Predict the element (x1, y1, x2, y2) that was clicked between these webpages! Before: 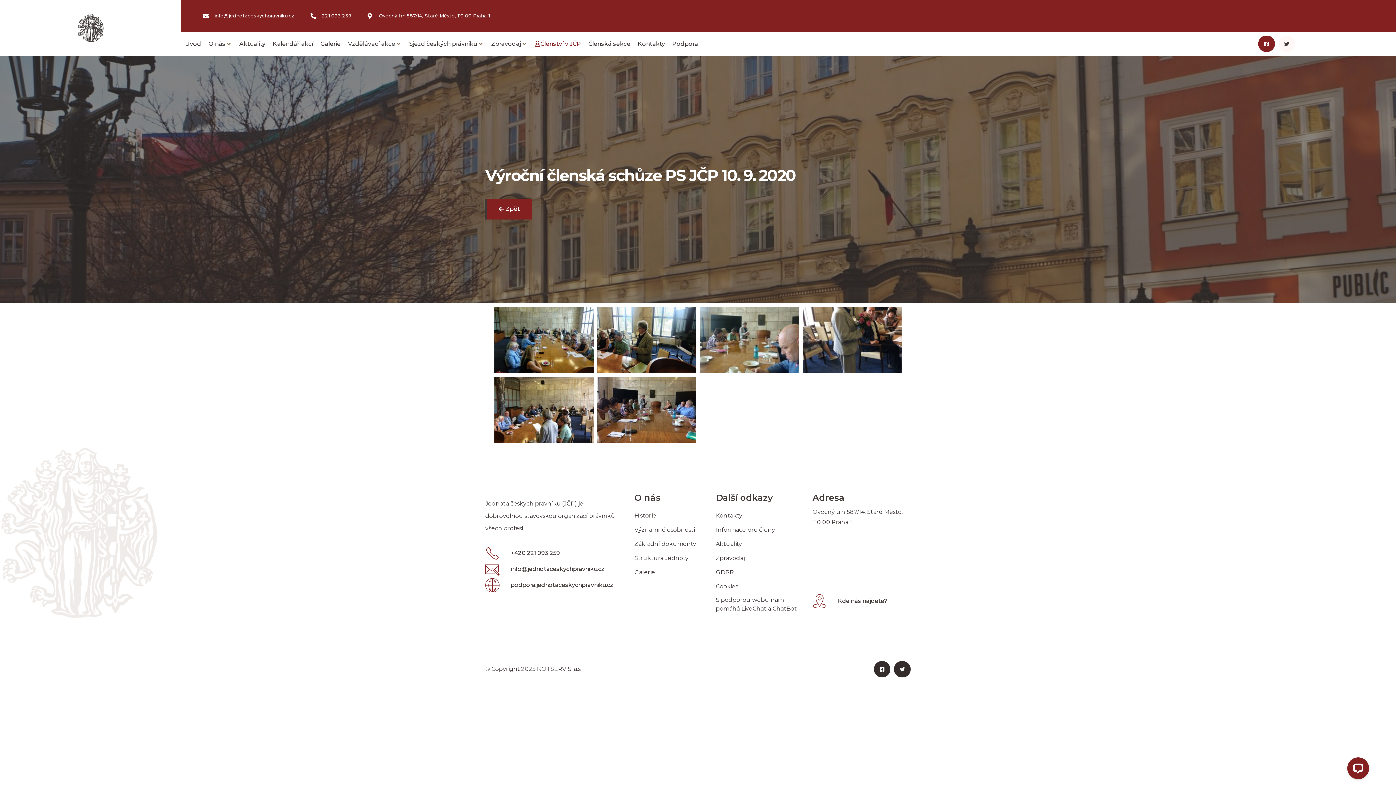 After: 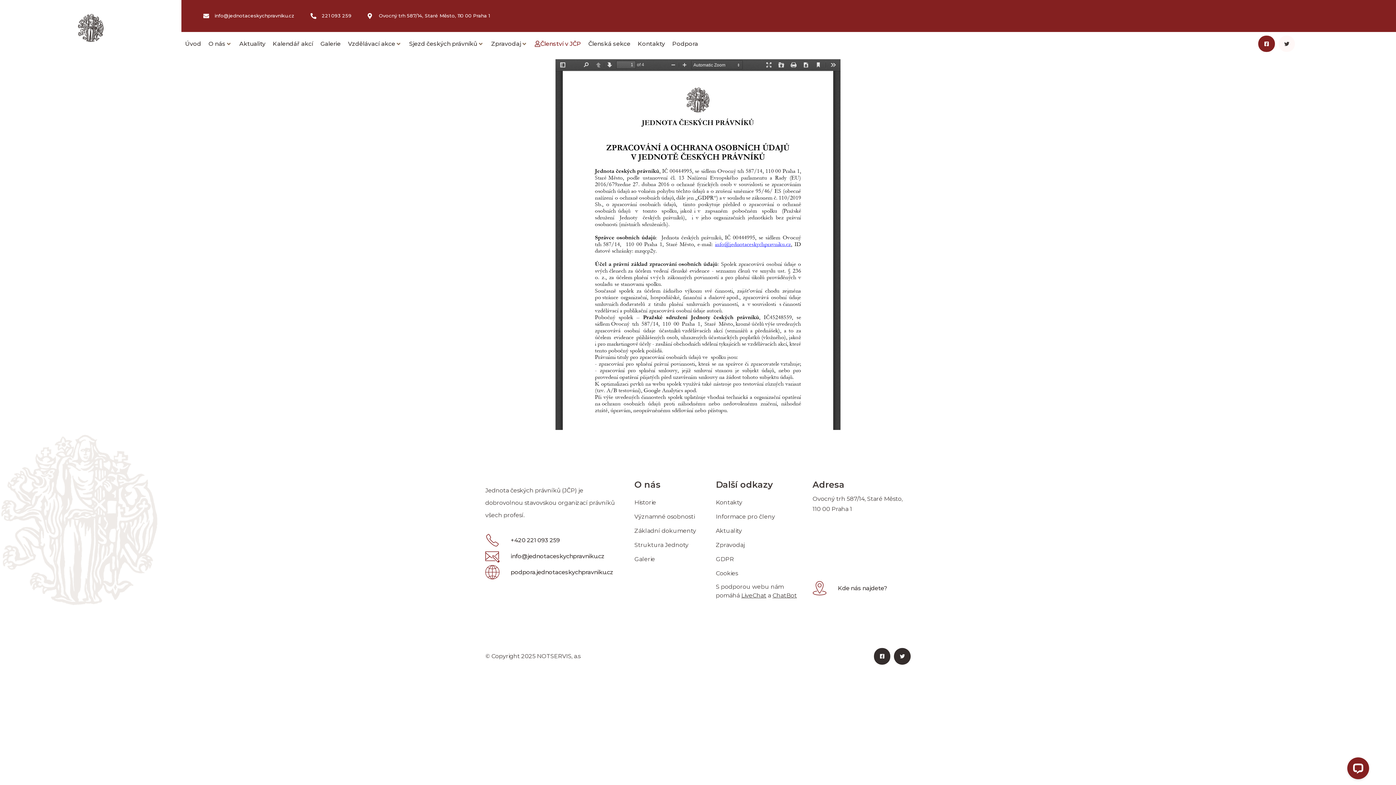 Action: label: GDPR bbox: (716, 565, 801, 579)